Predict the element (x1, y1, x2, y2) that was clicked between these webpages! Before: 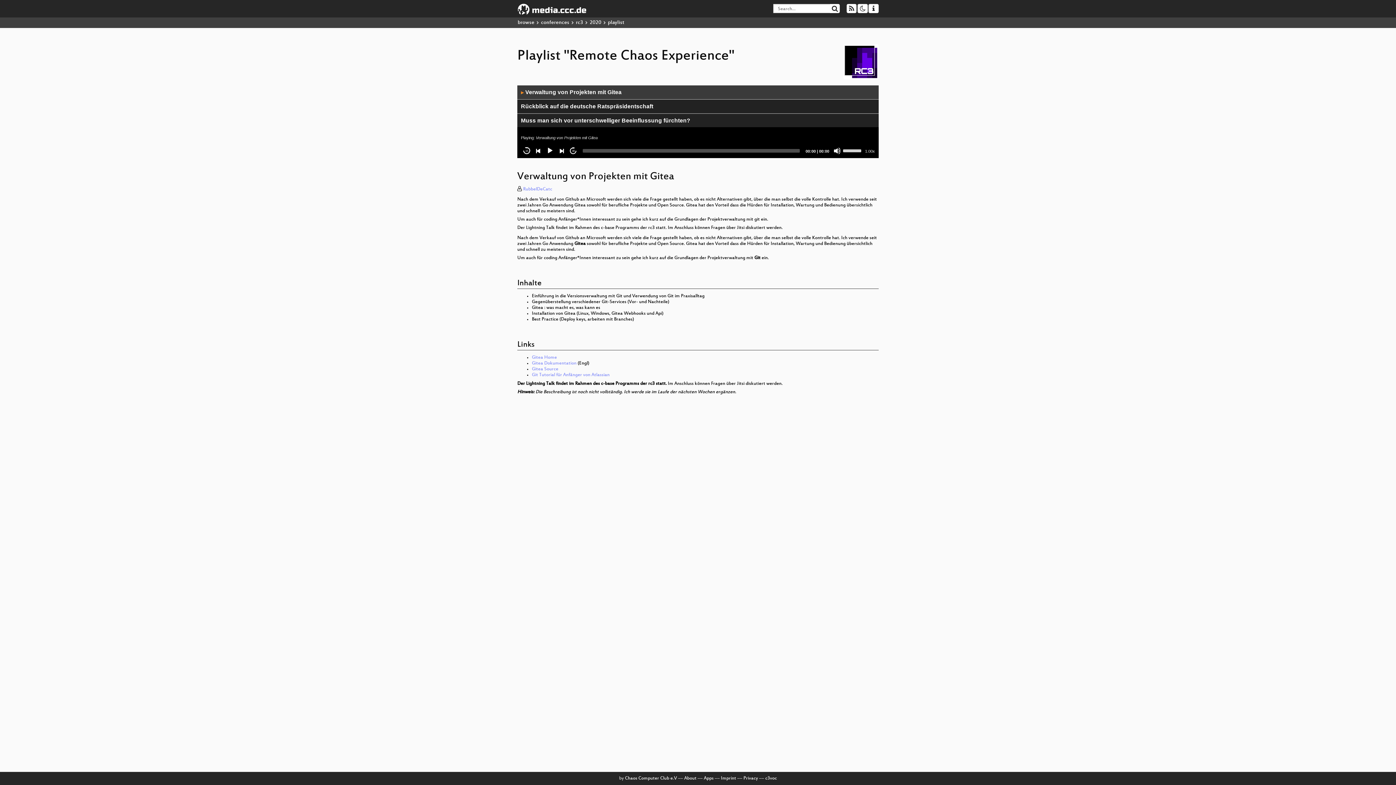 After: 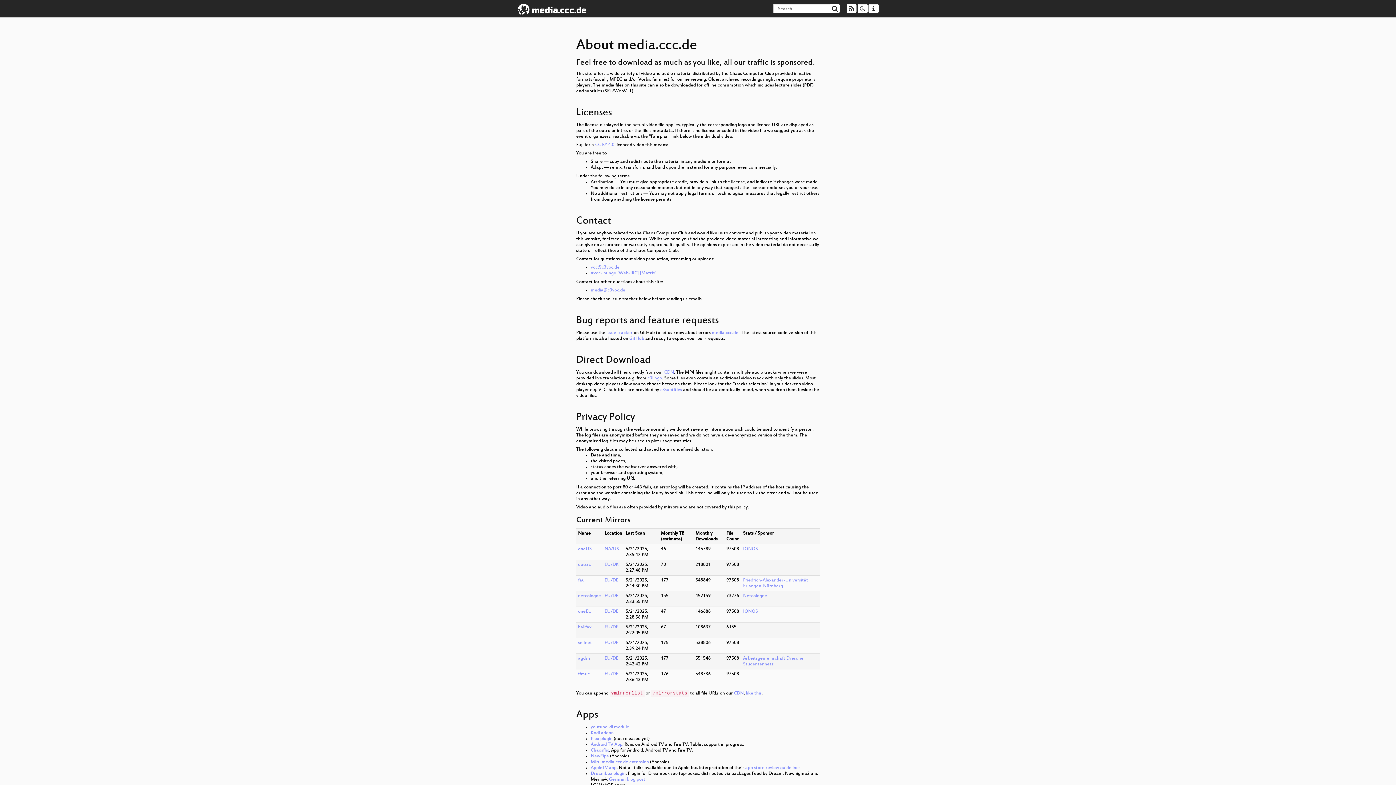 Action: bbox: (743, 776, 758, 781) label: Privacy